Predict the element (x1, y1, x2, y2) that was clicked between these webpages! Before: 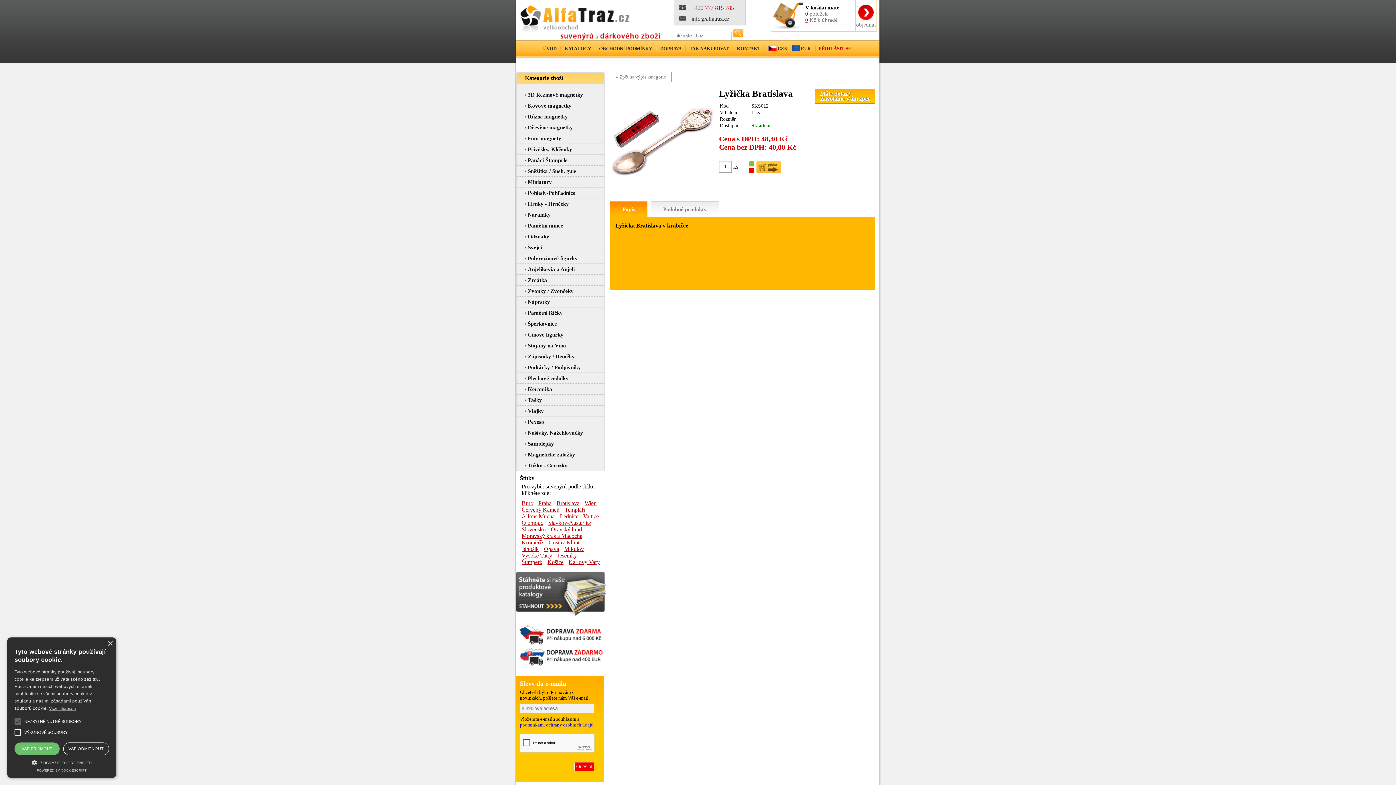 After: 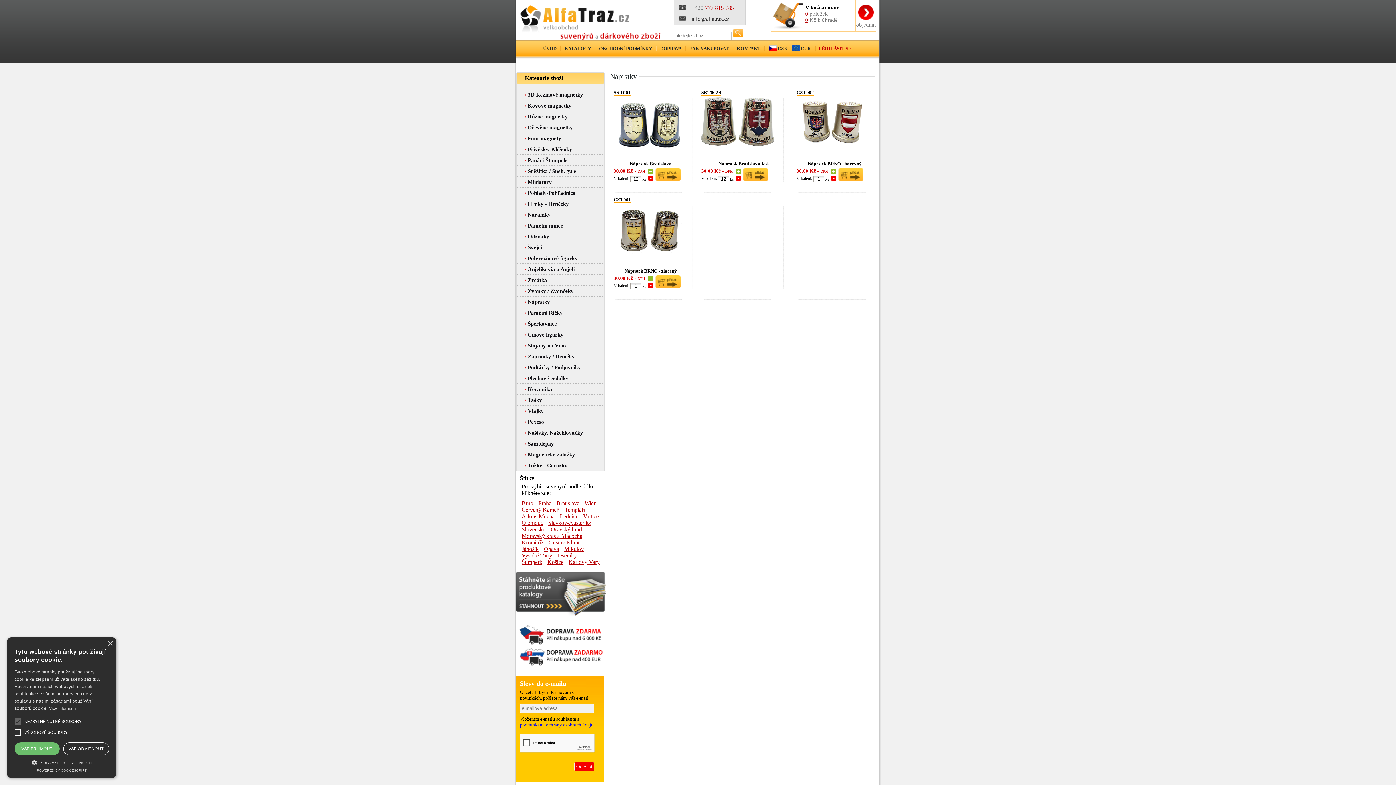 Action: bbox: (528, 299, 550, 305) label: Náprstky